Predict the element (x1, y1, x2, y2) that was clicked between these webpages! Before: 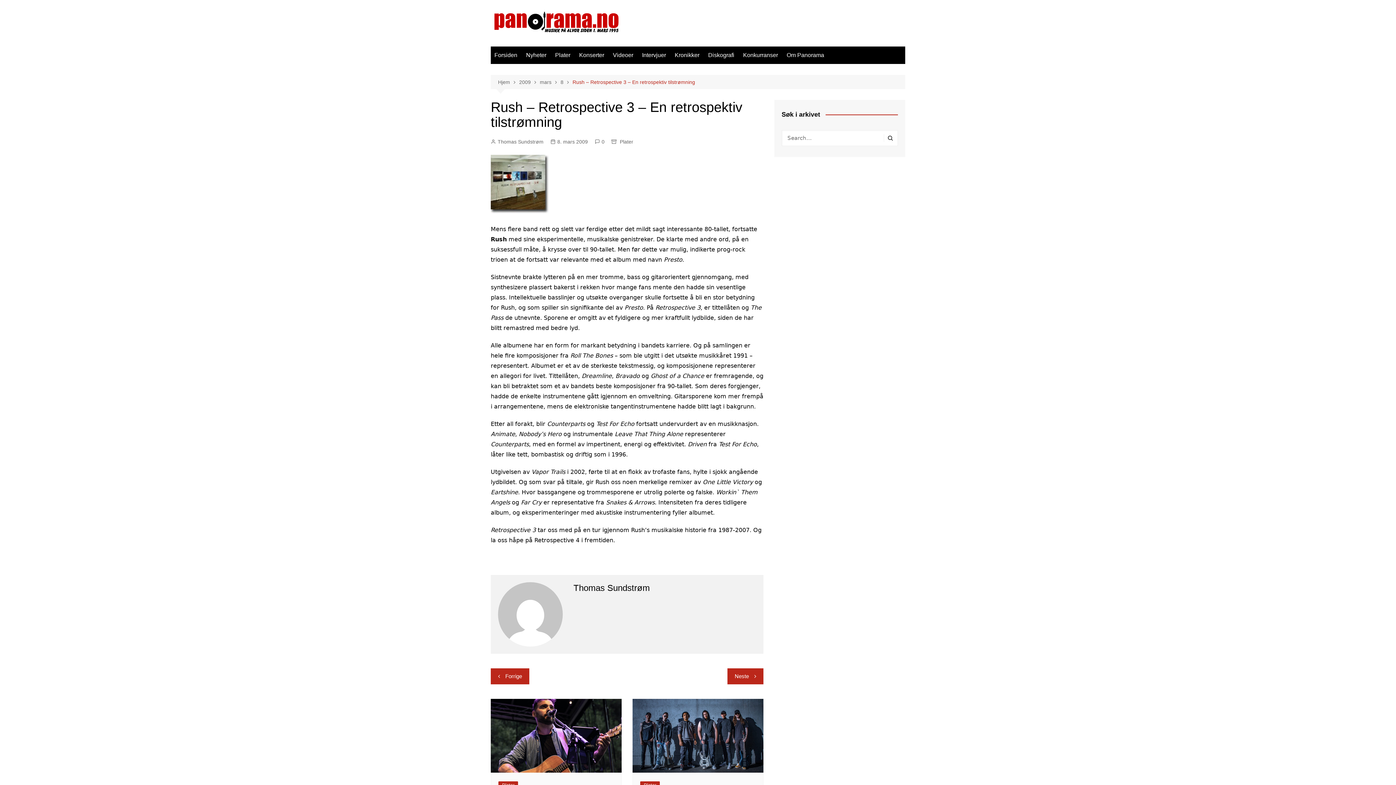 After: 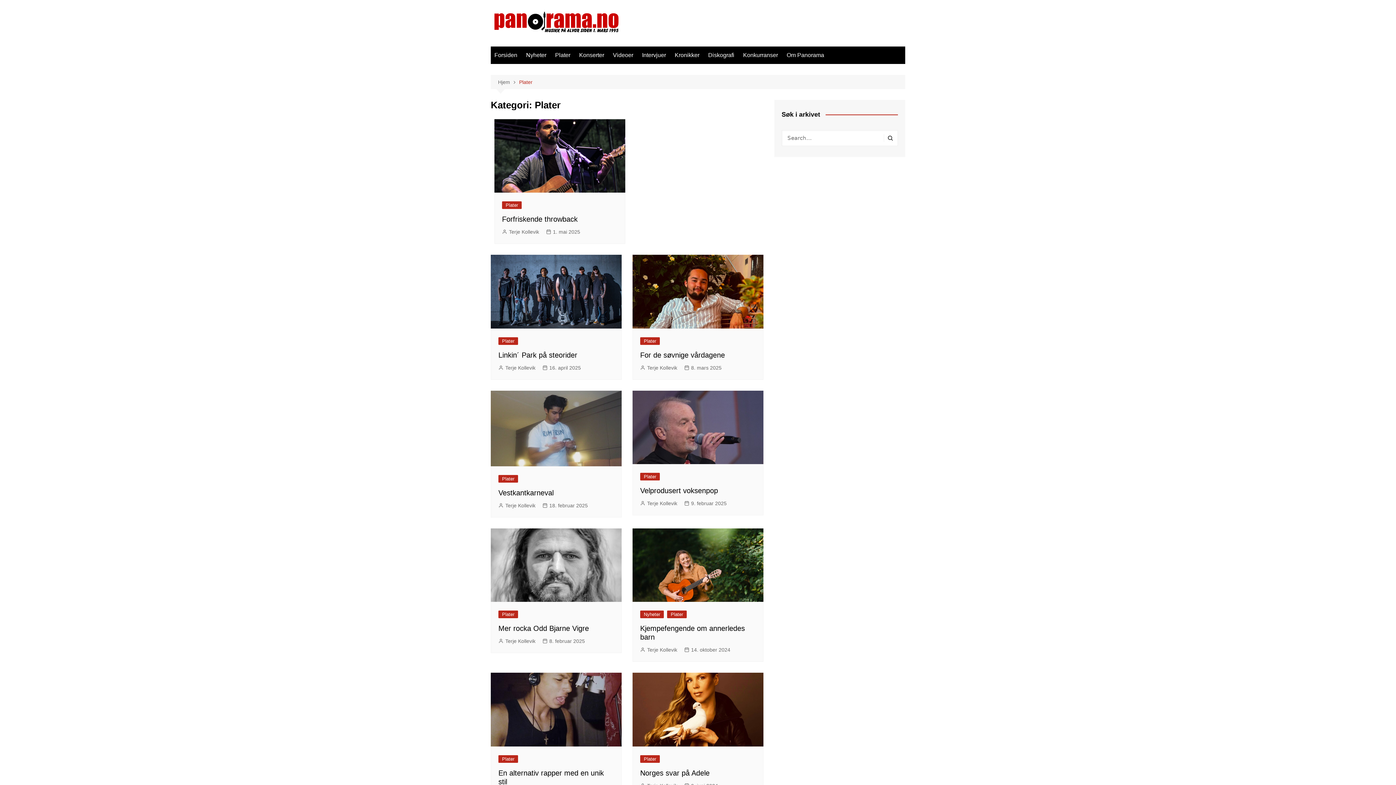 Action: label: Plater bbox: (620, 137, 633, 145)